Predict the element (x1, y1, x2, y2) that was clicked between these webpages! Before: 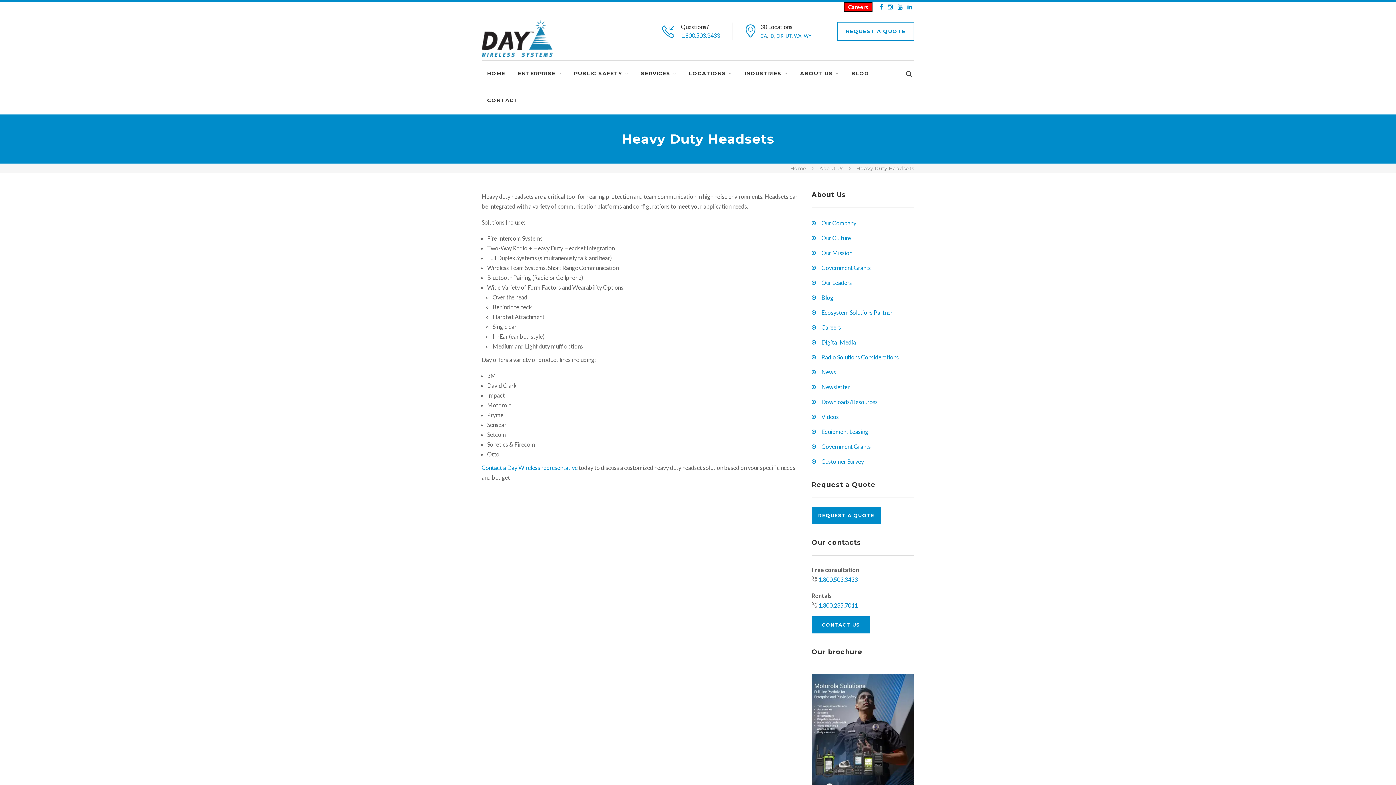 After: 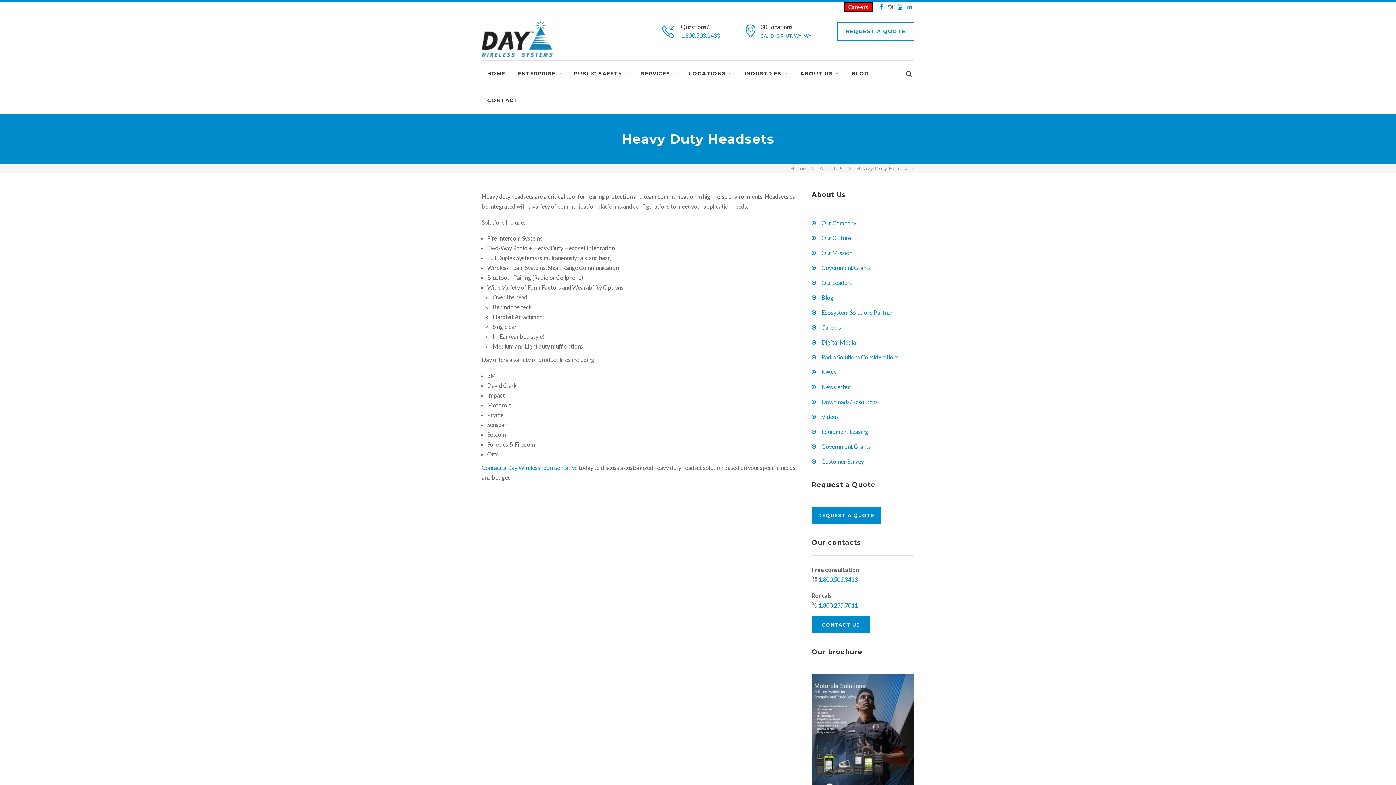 Action: bbox: (888, 3, 893, 10)